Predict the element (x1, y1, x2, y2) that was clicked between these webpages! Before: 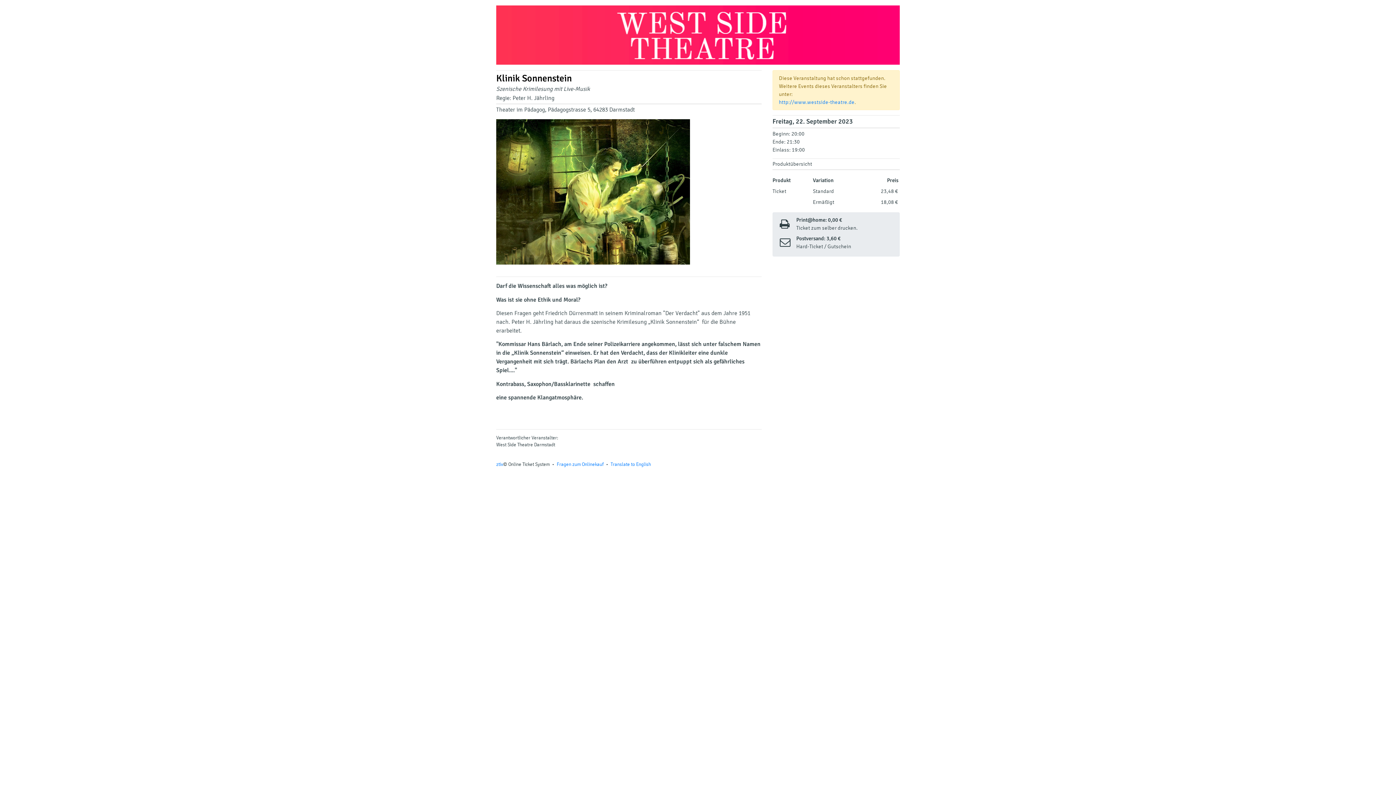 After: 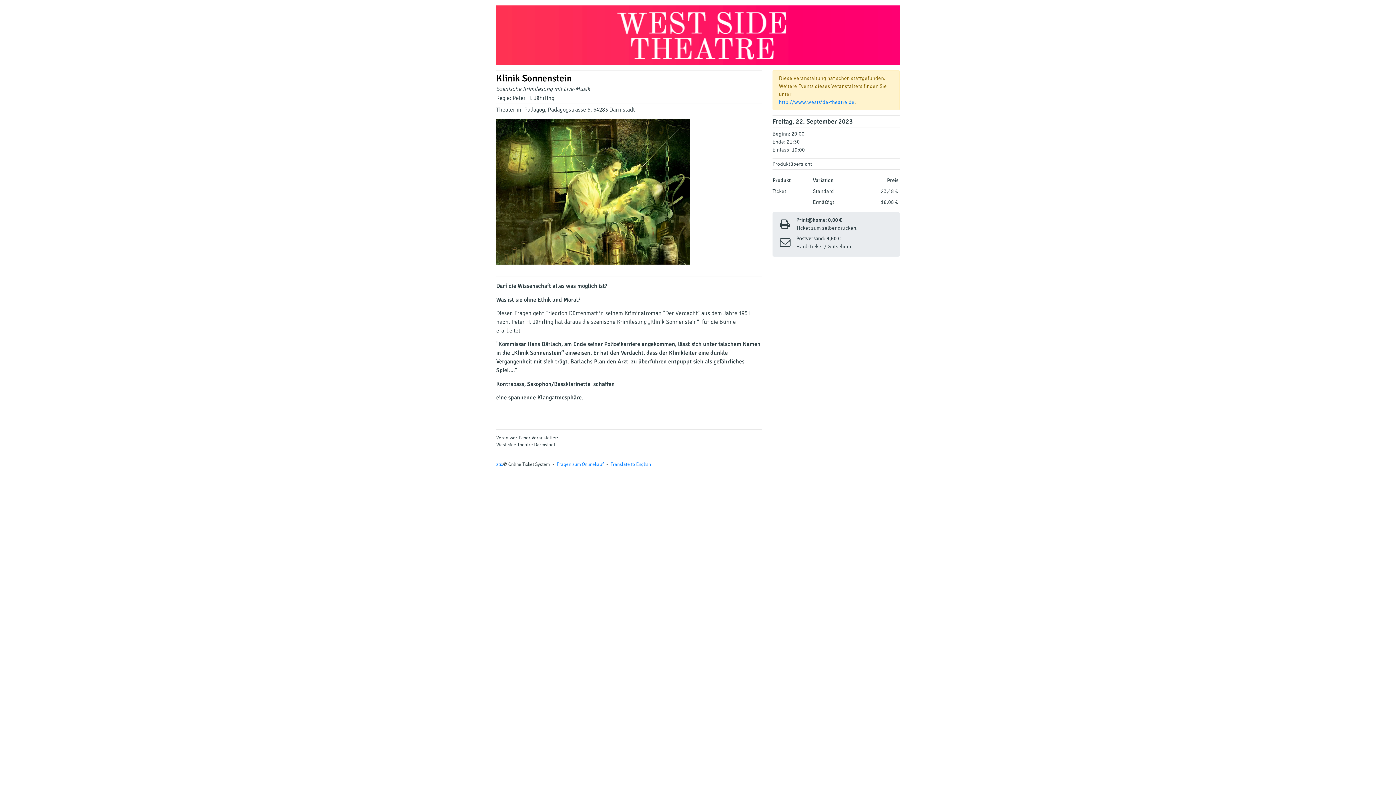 Action: bbox: (496, 188, 690, 194)